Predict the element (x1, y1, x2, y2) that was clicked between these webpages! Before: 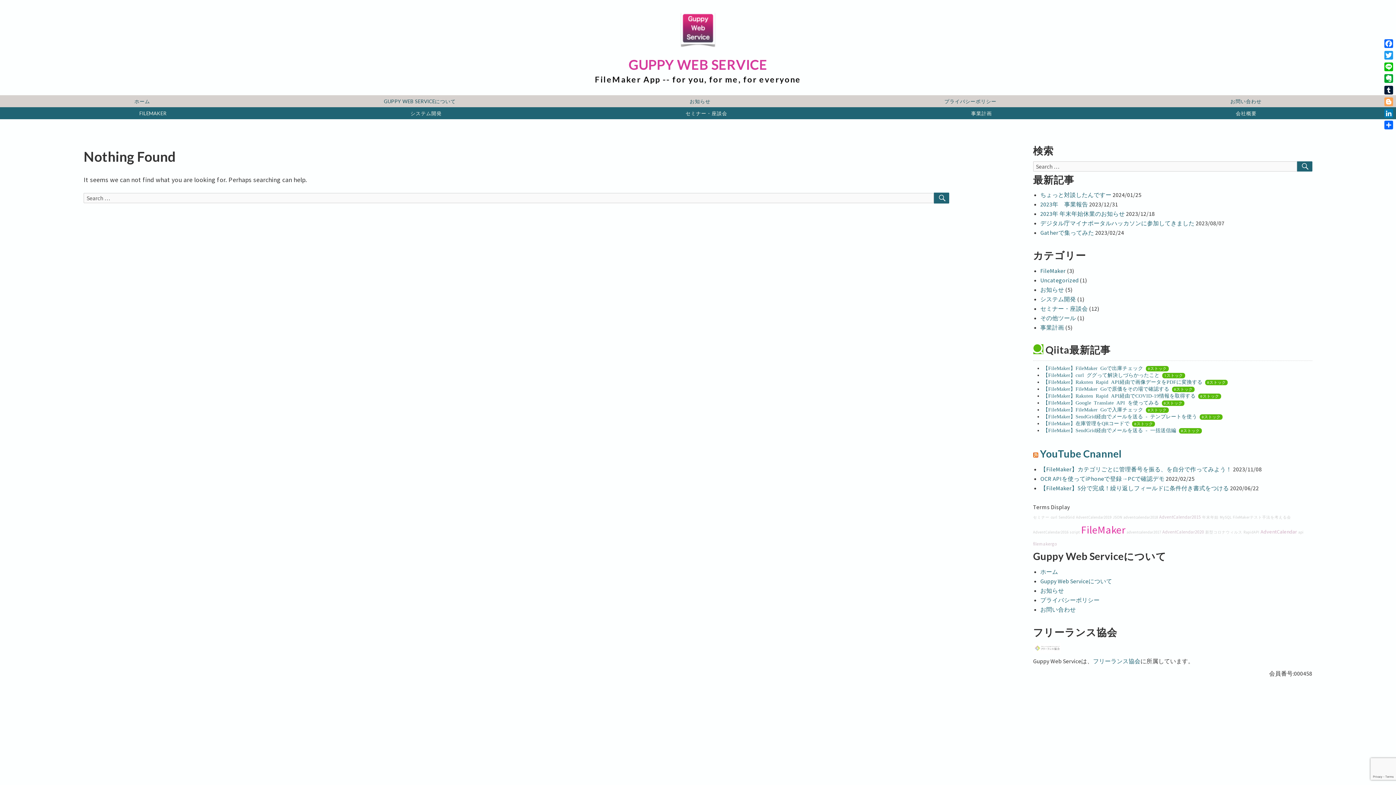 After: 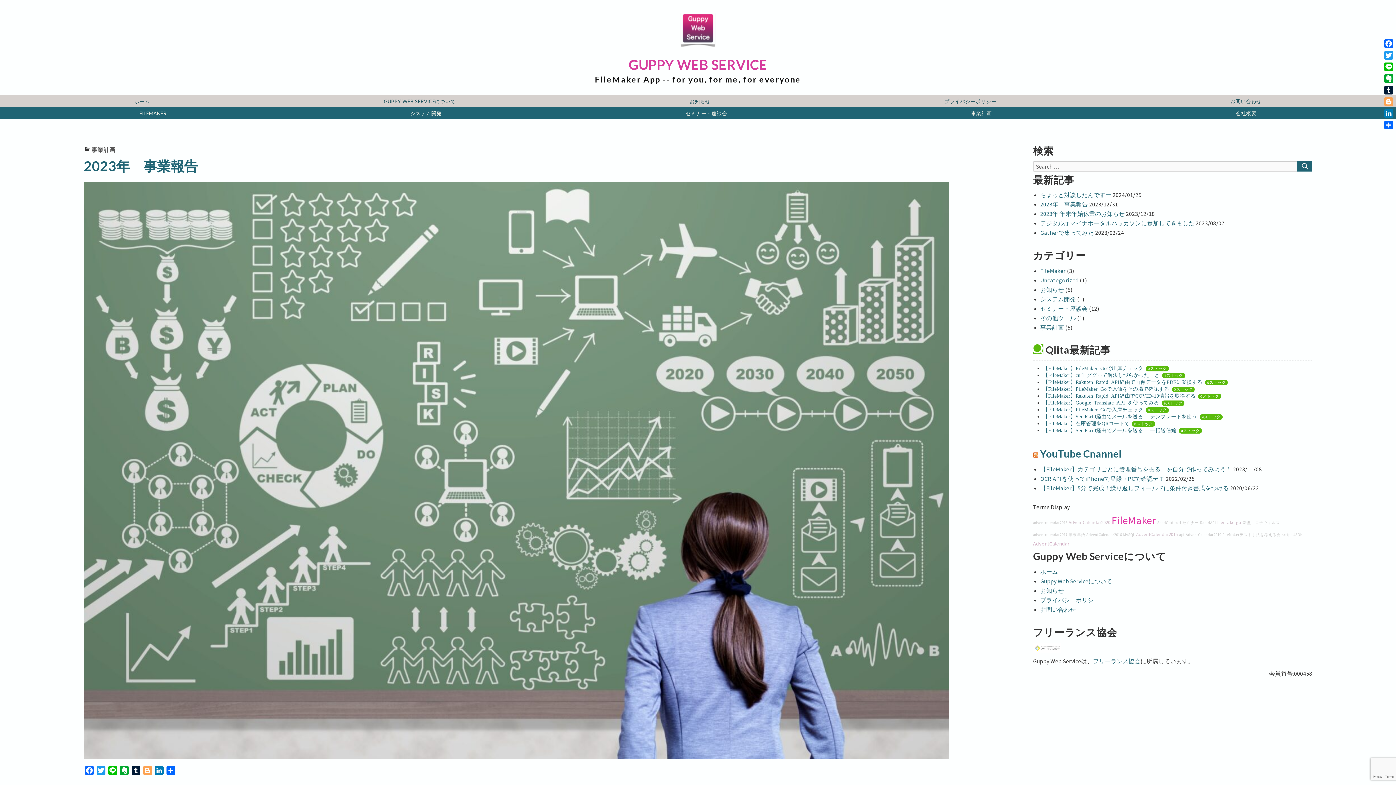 Action: label: 2023年　事業報告 bbox: (1040, 200, 1088, 208)